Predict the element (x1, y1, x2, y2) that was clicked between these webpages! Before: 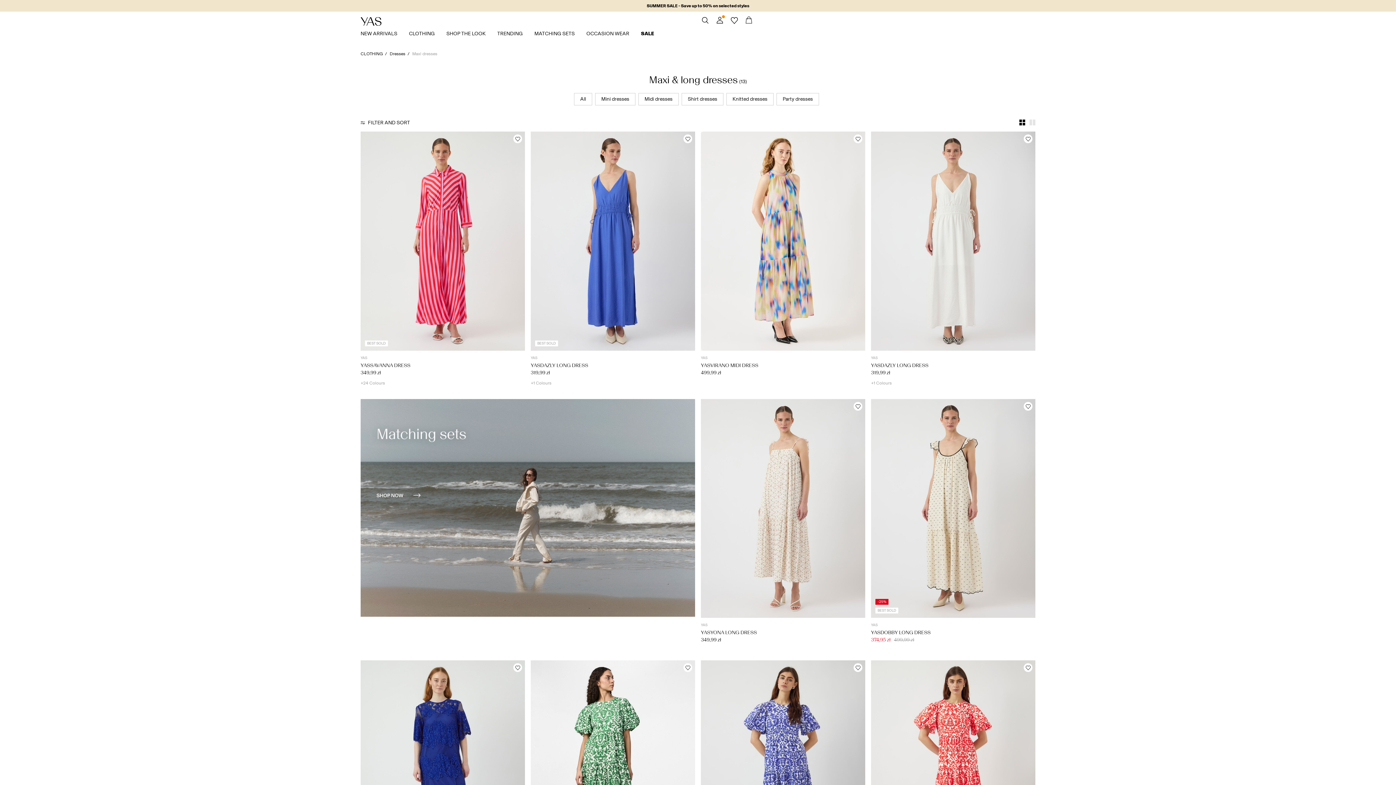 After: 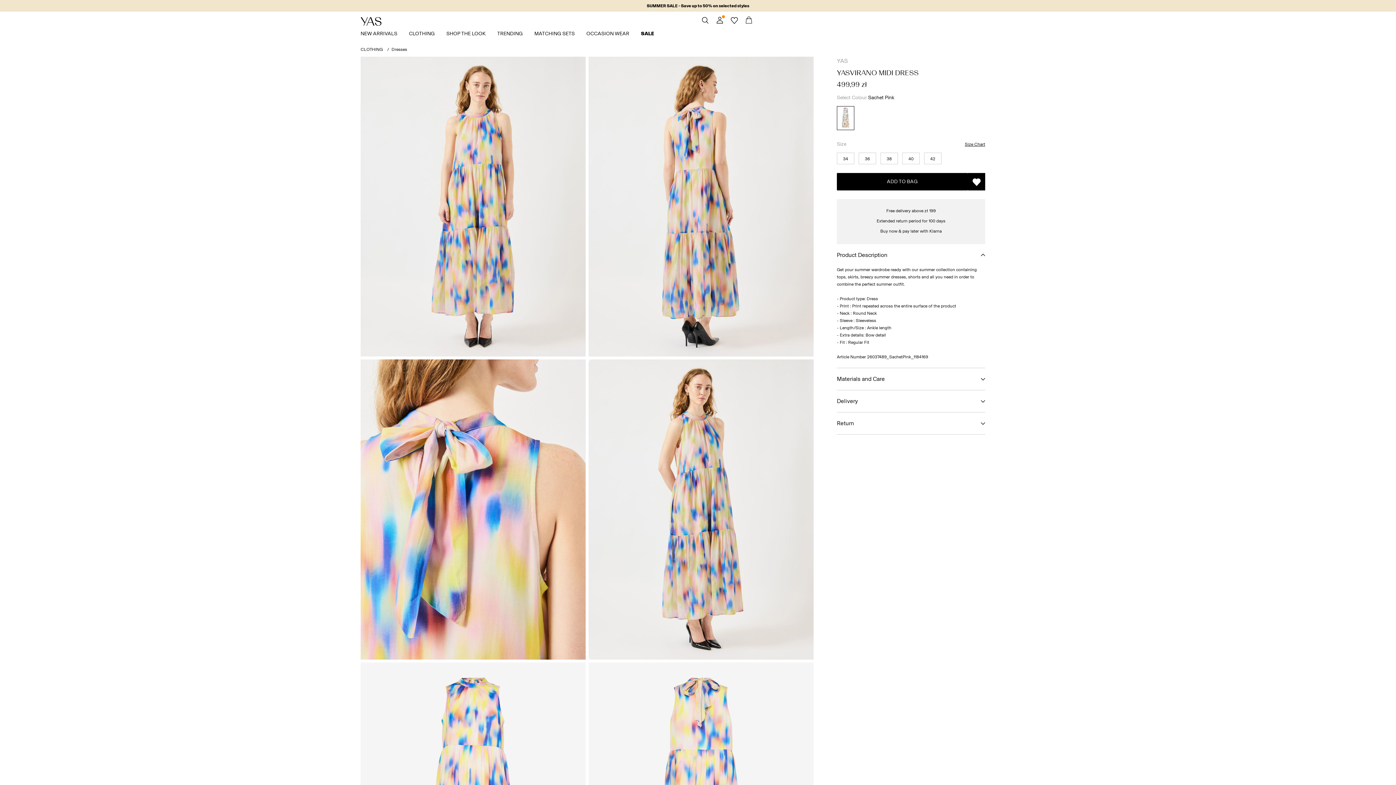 Action: label: YASVIRANO MIDI DRESS bbox: (701, 362, 758, 368)